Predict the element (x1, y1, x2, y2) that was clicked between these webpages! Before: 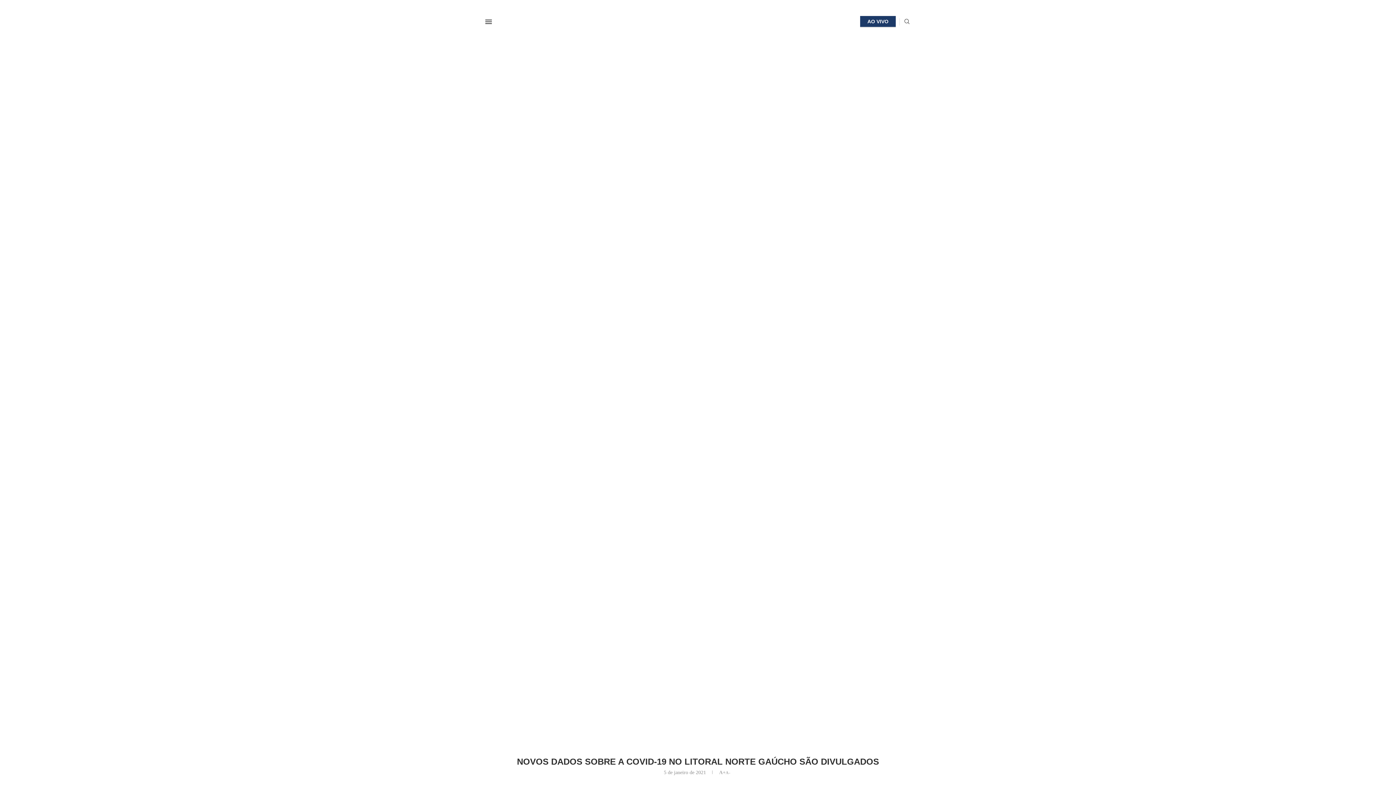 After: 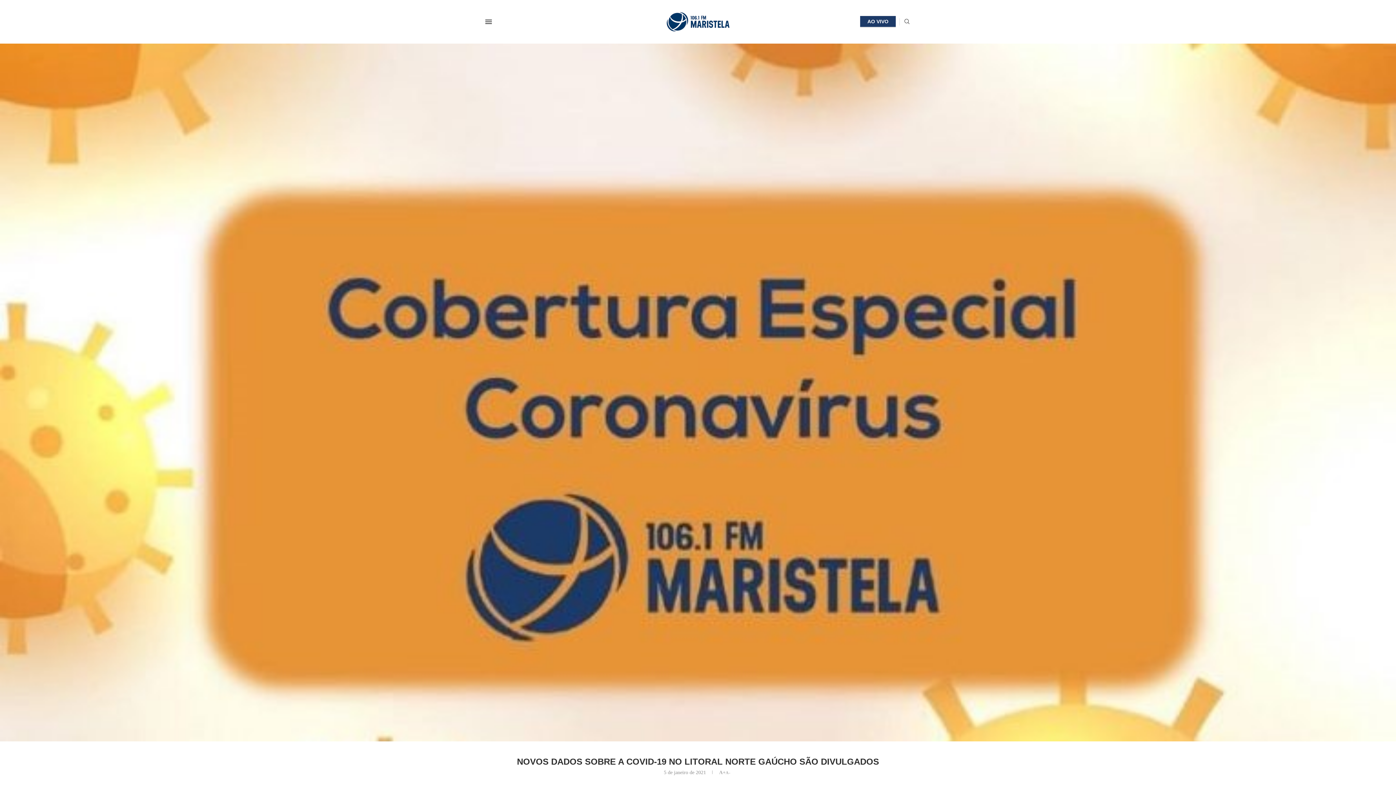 Action: bbox: (903, 18, 910, 24) label: Search